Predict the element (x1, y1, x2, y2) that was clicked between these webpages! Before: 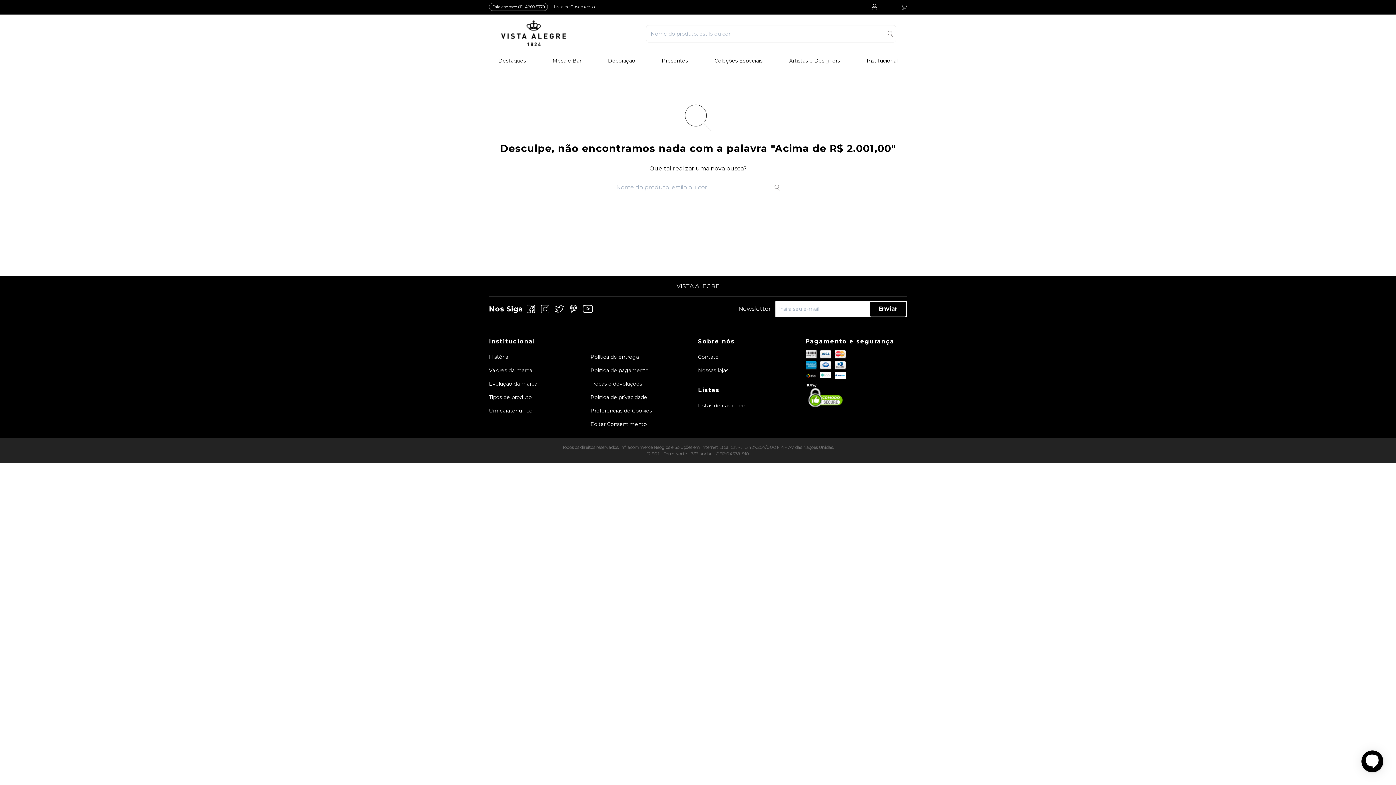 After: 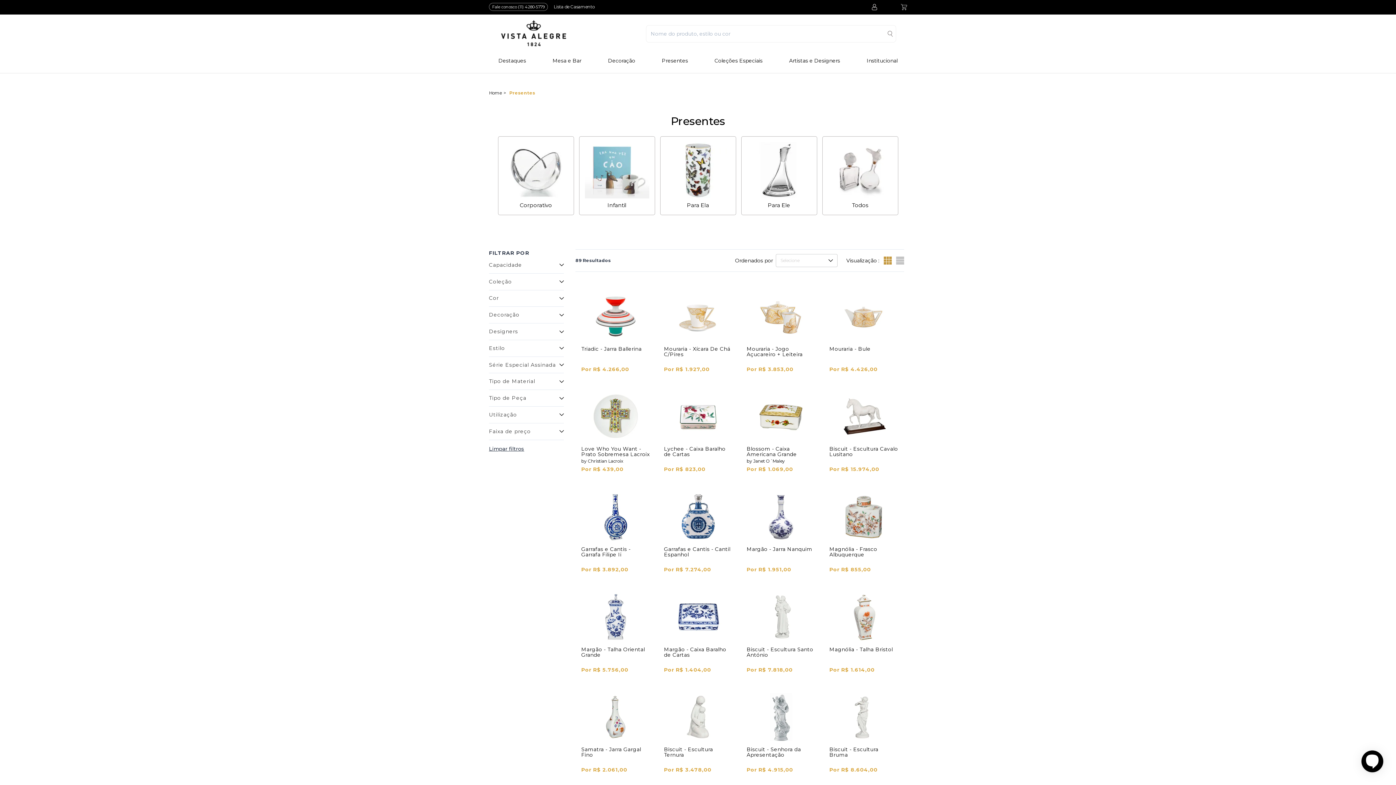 Action: bbox: (659, 57, 691, 64) label: Presentes